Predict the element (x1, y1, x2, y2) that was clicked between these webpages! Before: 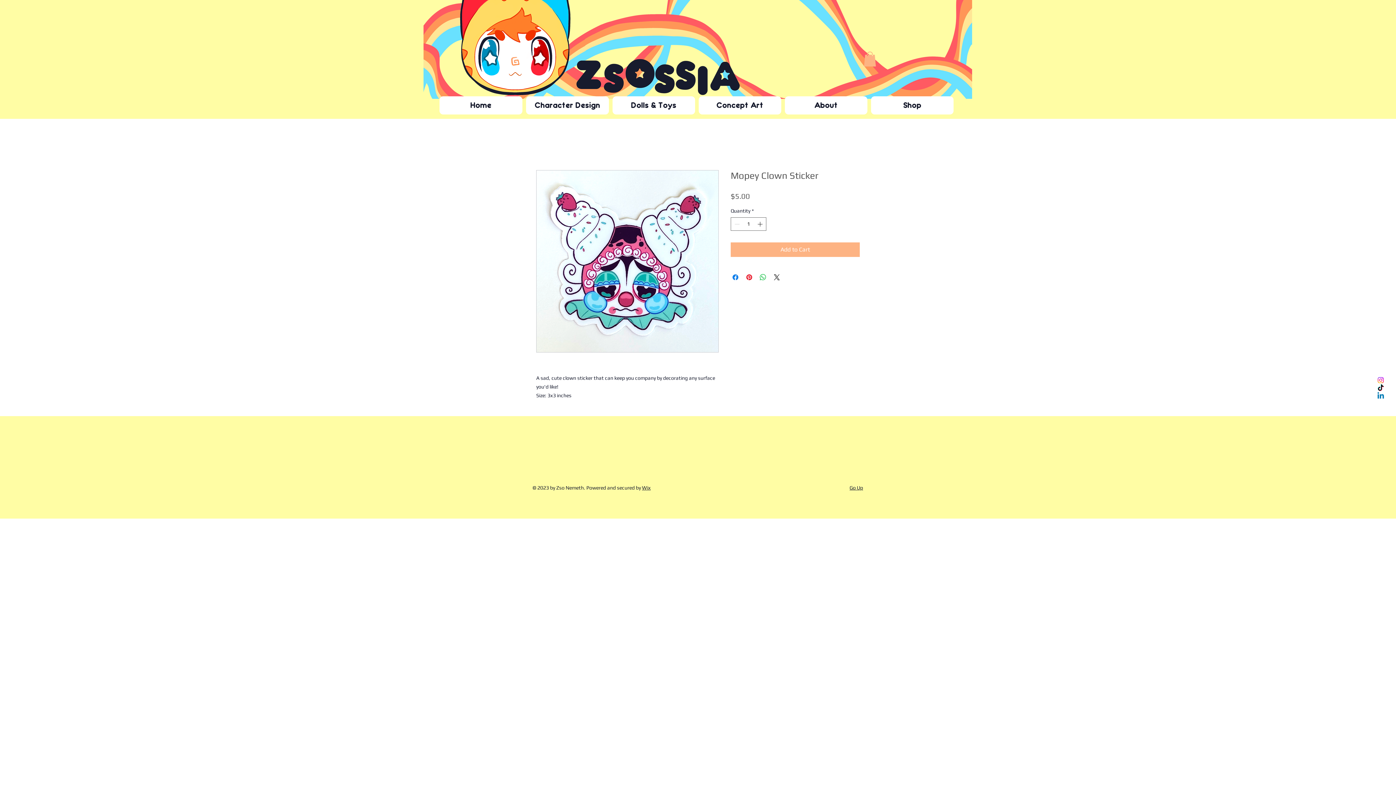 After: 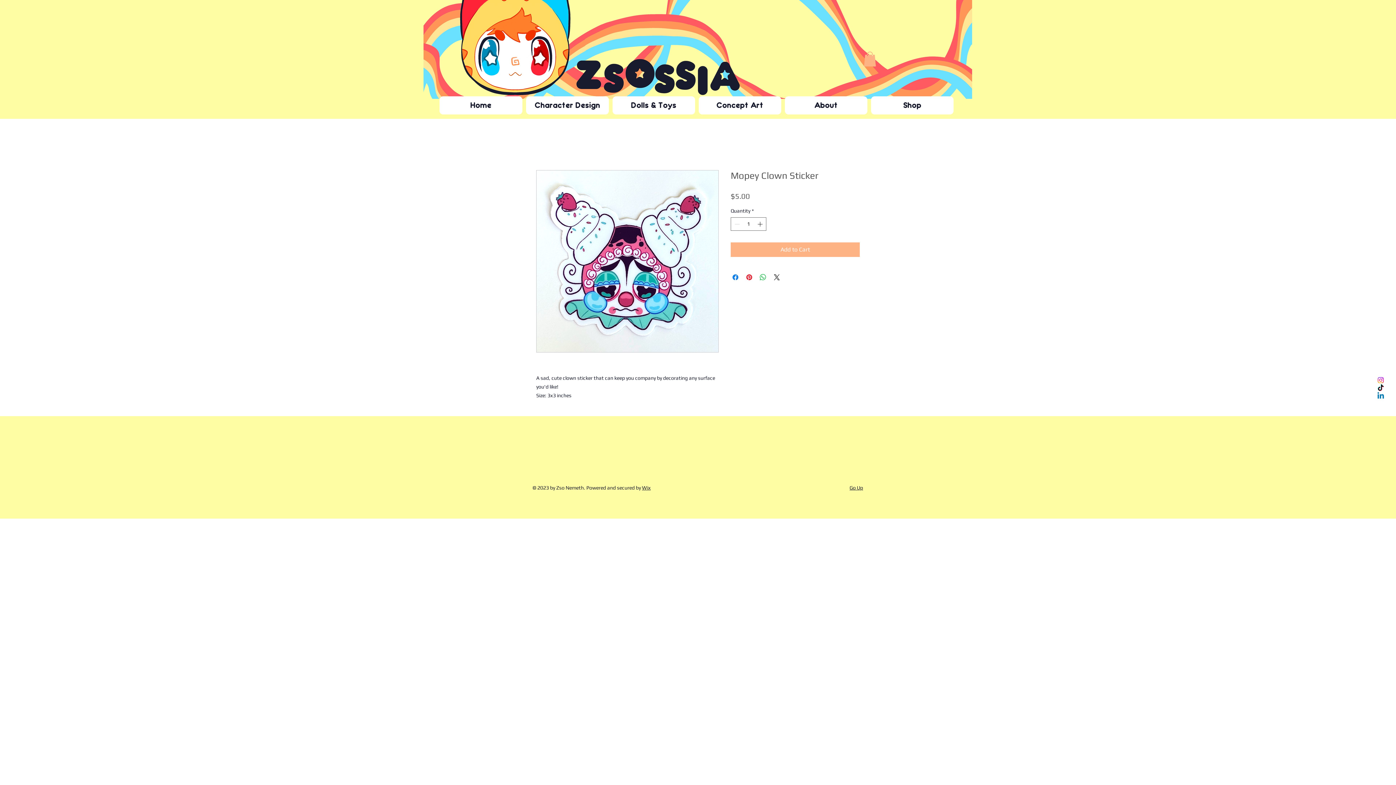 Action: bbox: (849, 485, 863, 490) label: Go Up